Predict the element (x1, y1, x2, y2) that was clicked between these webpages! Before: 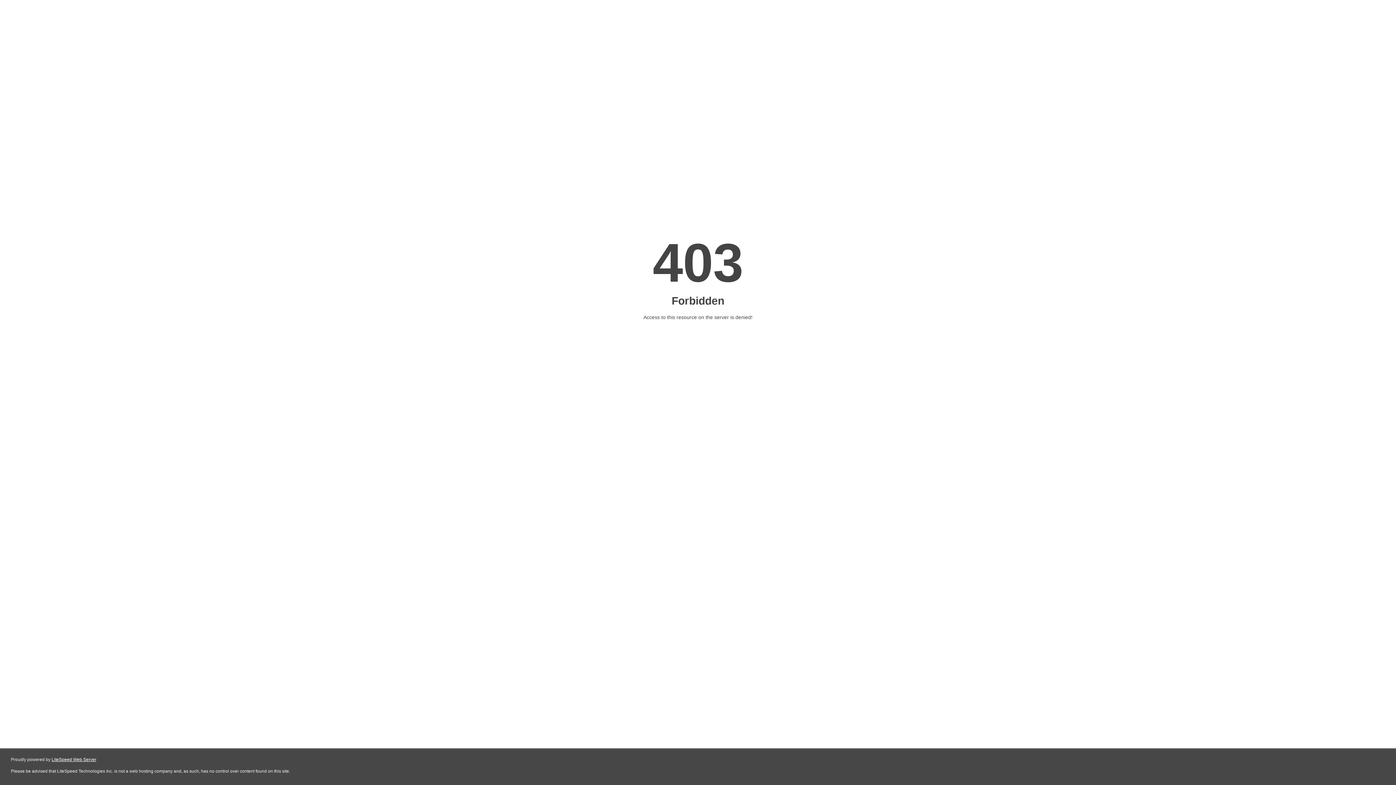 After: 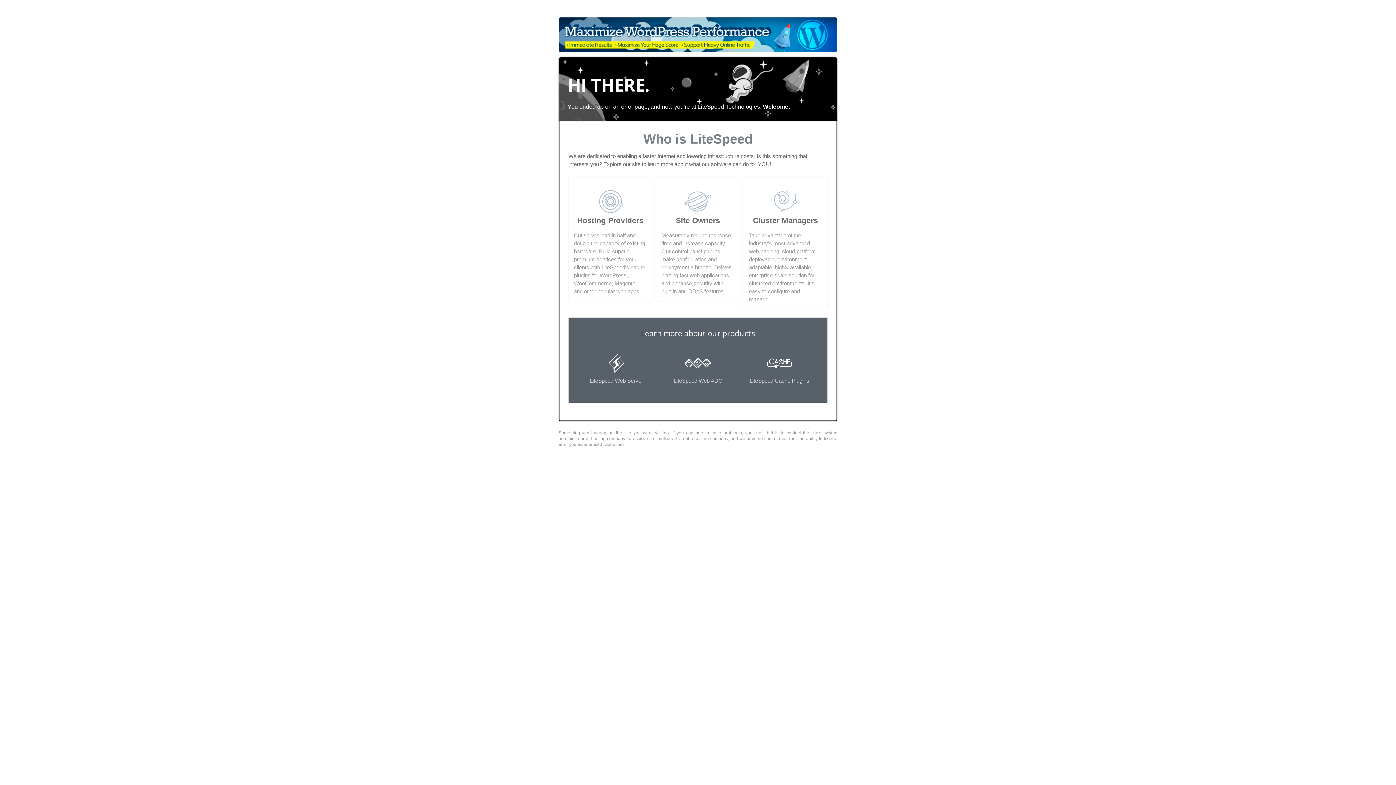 Action: bbox: (51, 757, 96, 762) label: LiteSpeed Web Server